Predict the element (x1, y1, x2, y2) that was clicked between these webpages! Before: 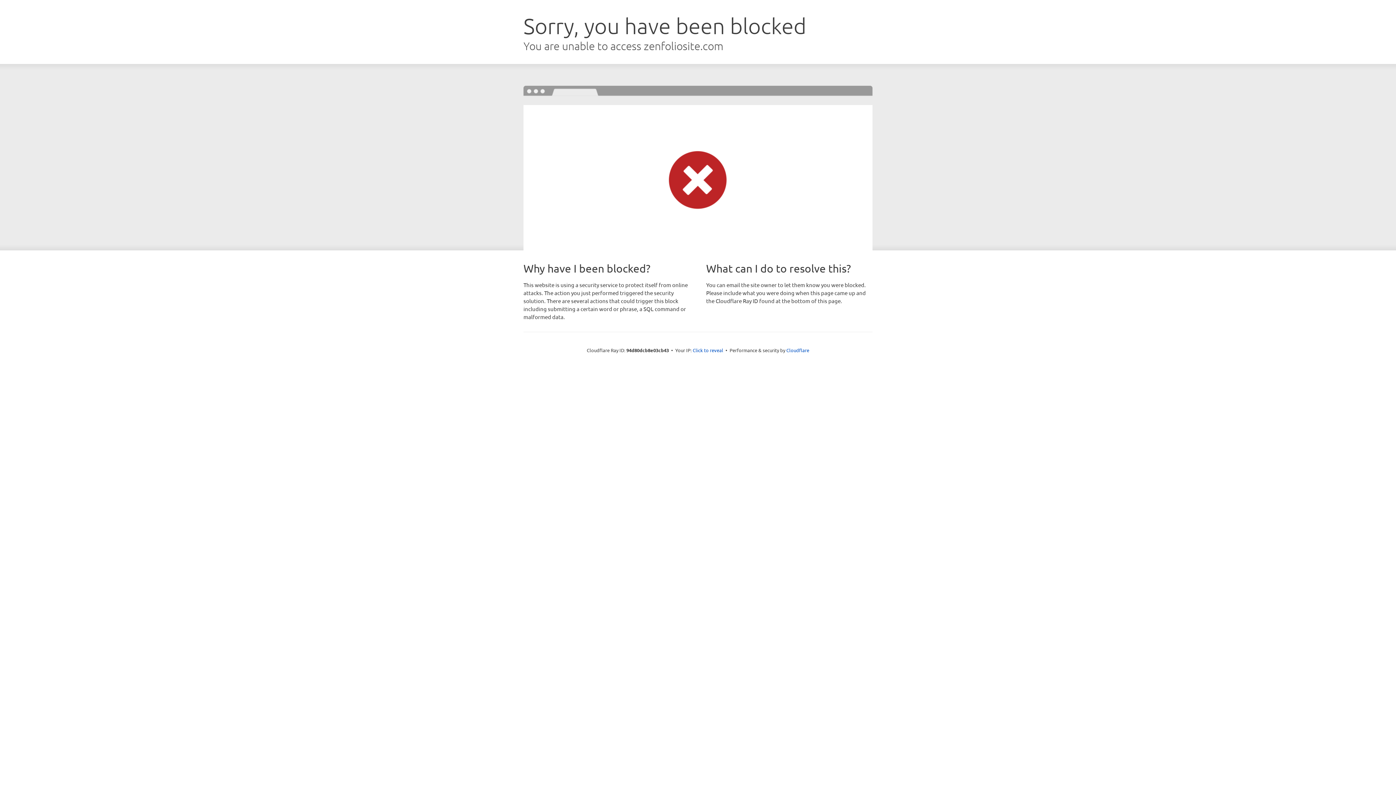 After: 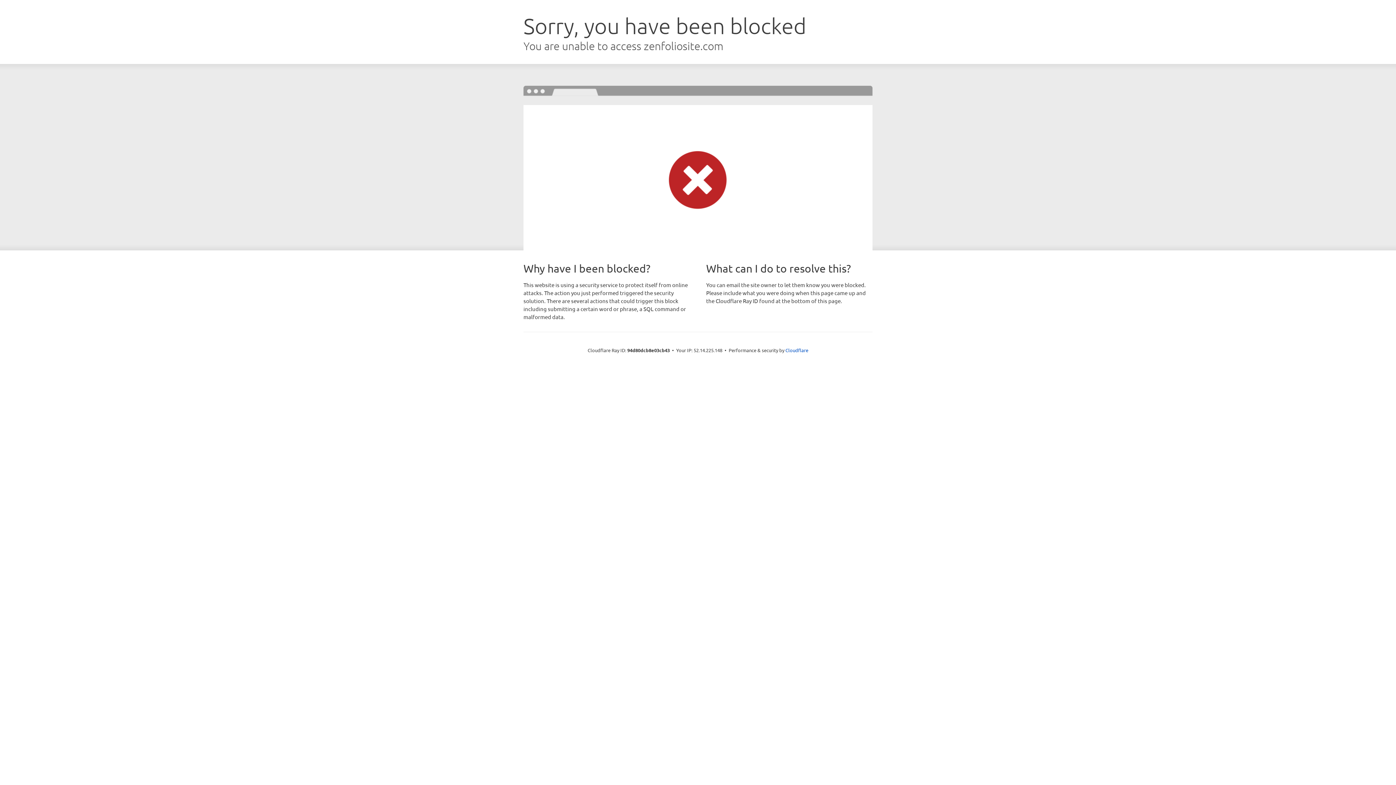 Action: label: Click to reveal bbox: (692, 346, 723, 353)